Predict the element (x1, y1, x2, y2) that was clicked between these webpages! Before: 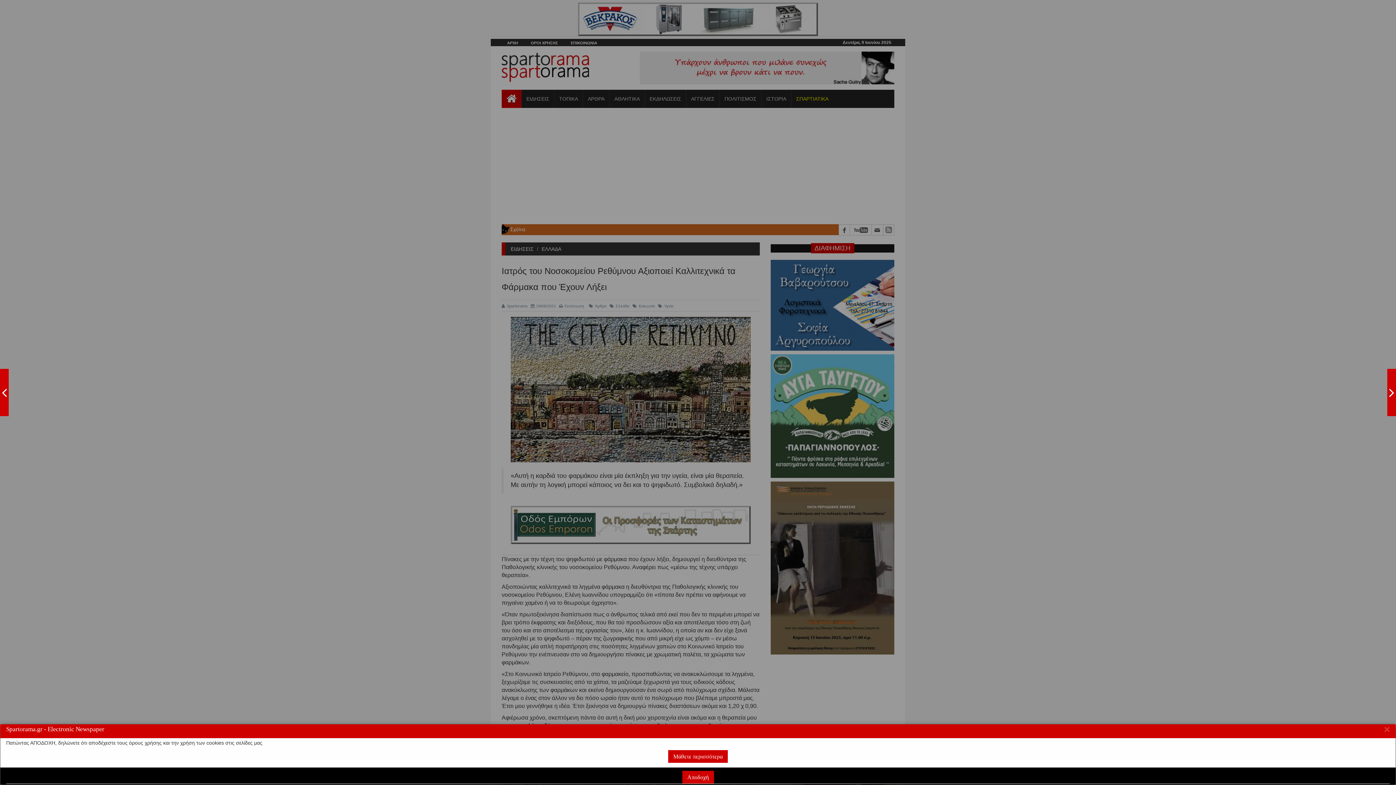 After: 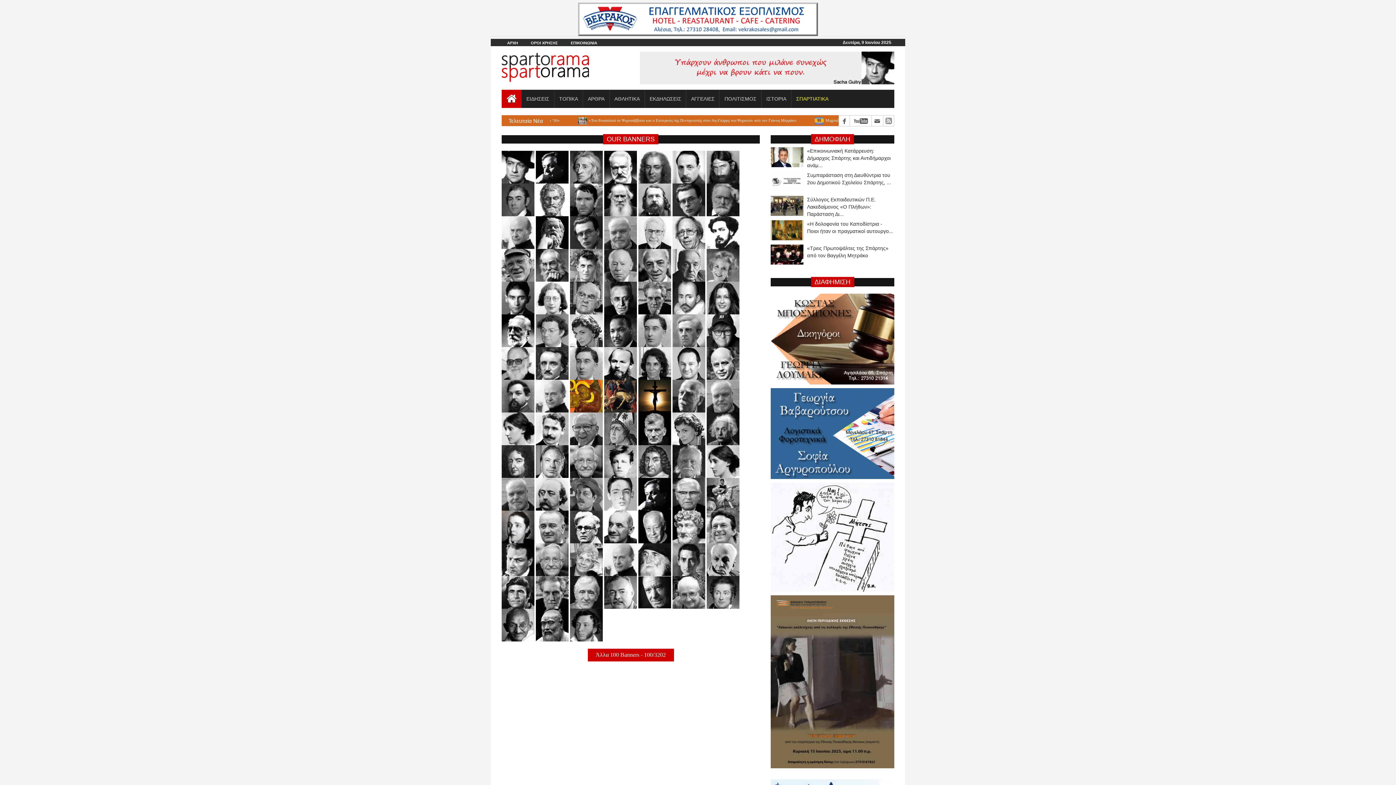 Action: label: ΔΕΙΤΕ ΤΑ ΓΝΩΜΙΚΑ ΜΑΣ bbox: (1387, 369, 1396, 416)